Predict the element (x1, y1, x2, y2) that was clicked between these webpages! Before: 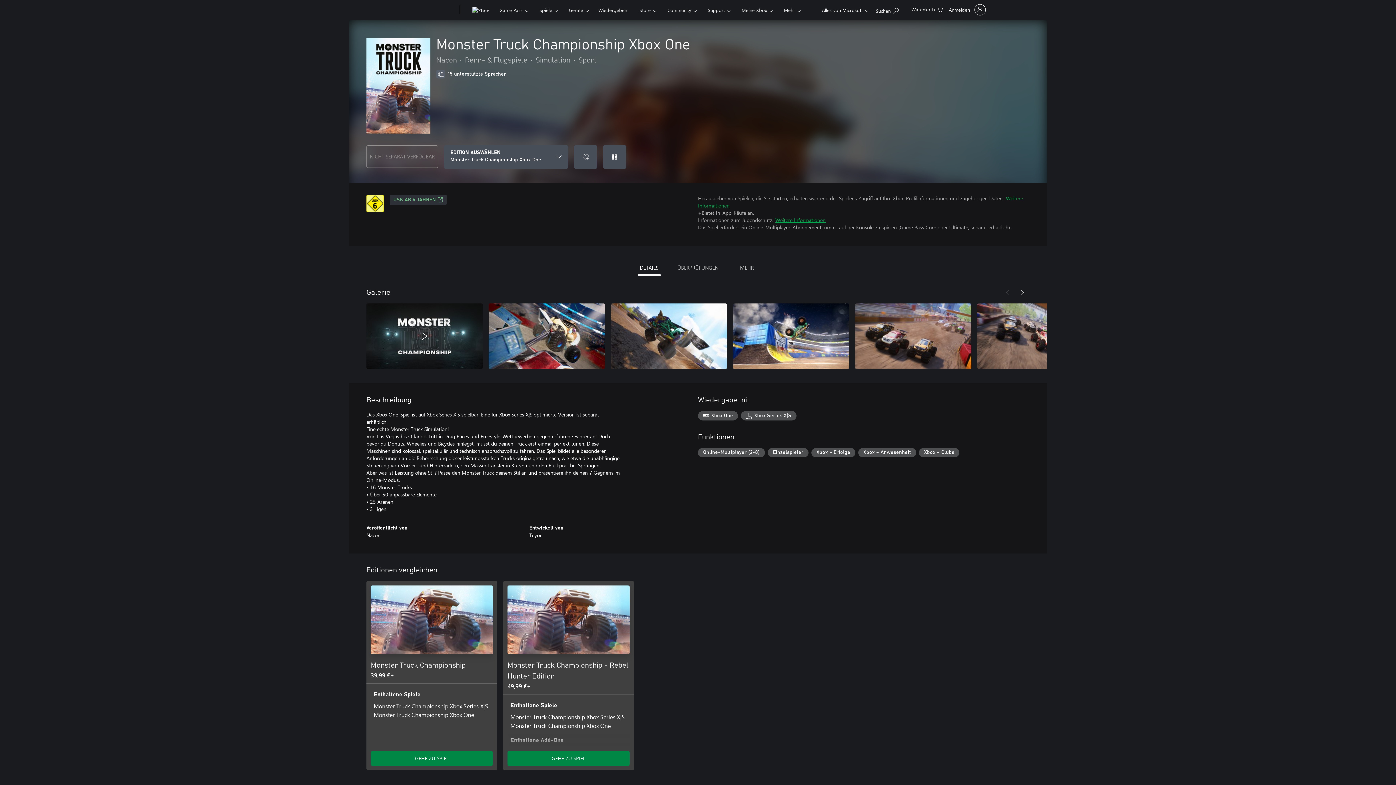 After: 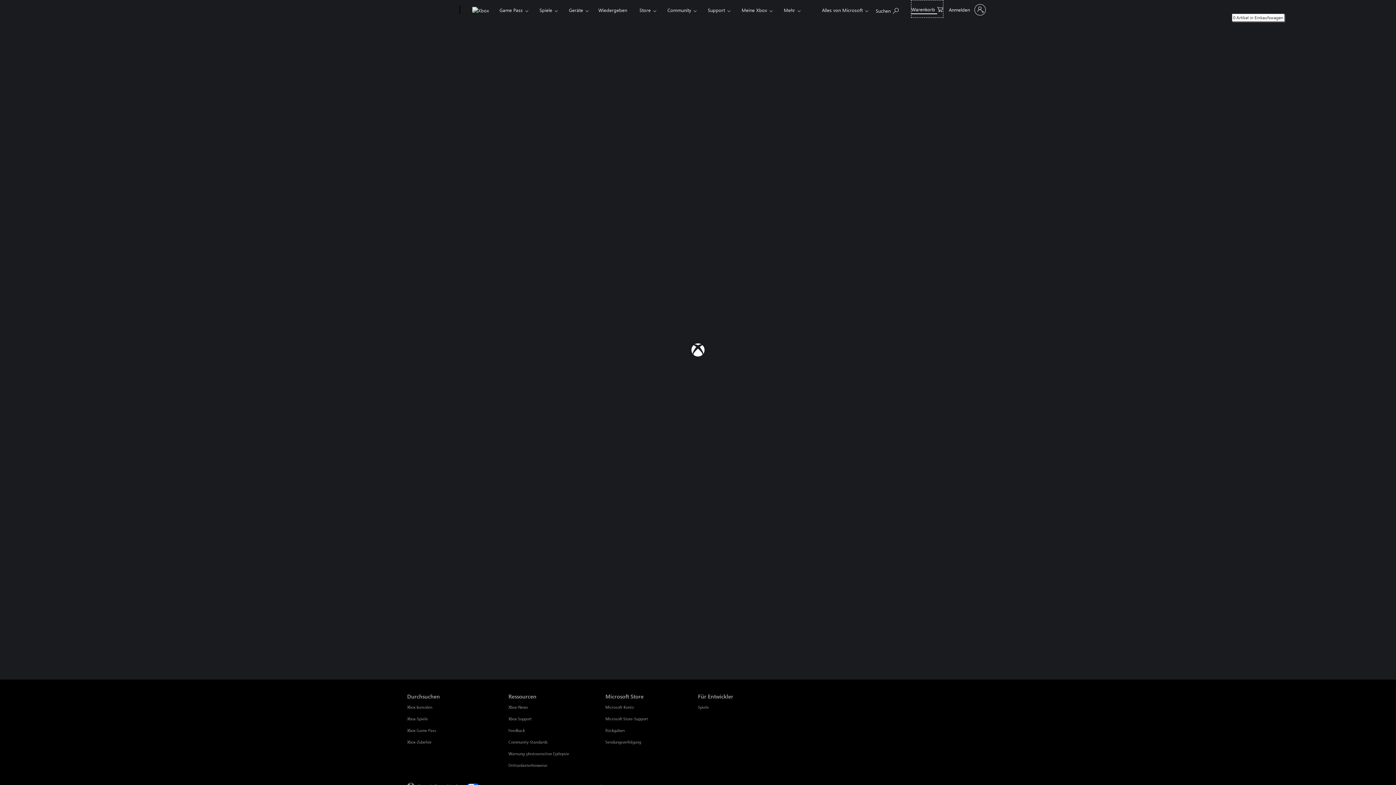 Action: label: 0 artikel in einkaufswagen bbox: (911, 0, 943, 17)